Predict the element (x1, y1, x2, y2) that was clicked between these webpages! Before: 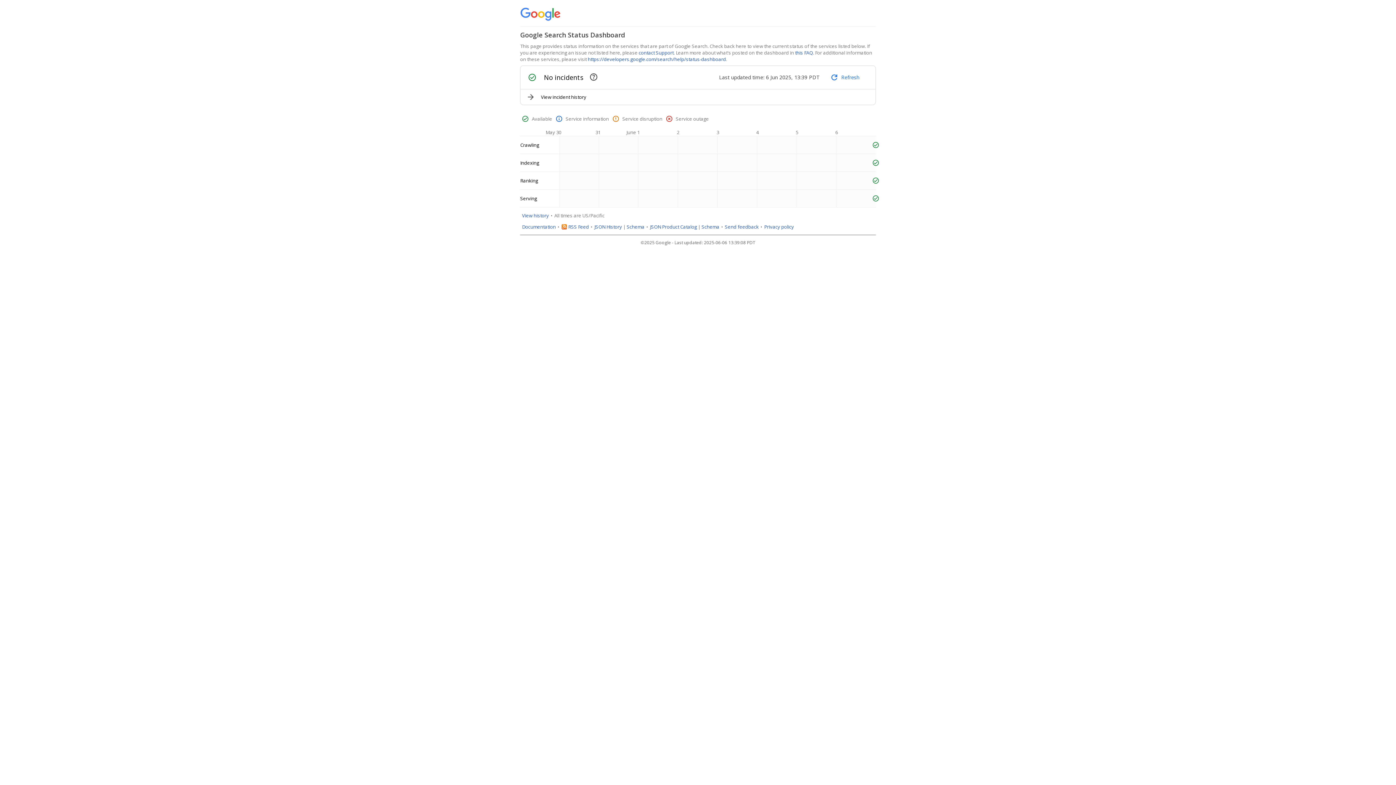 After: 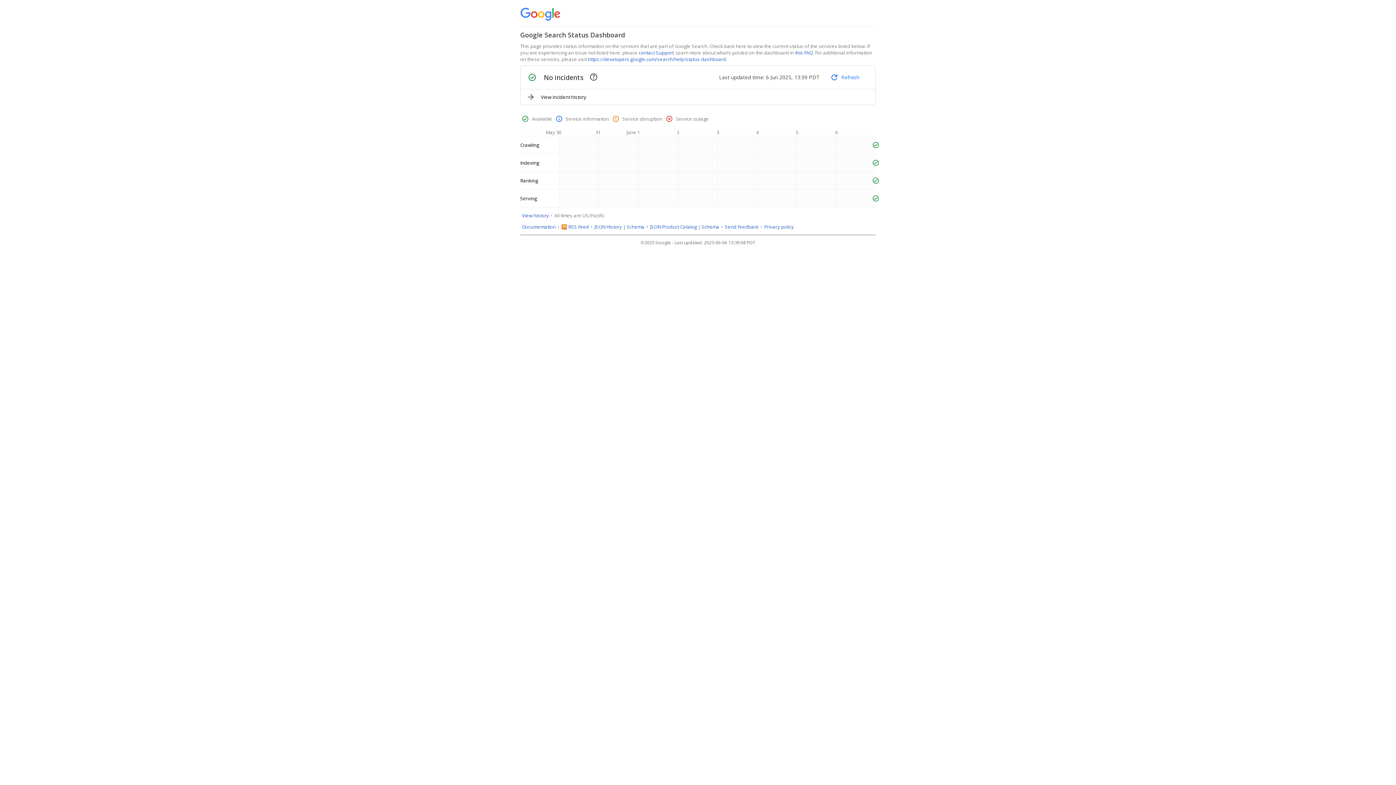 Action: bbox: (520, 7, 560, 21)